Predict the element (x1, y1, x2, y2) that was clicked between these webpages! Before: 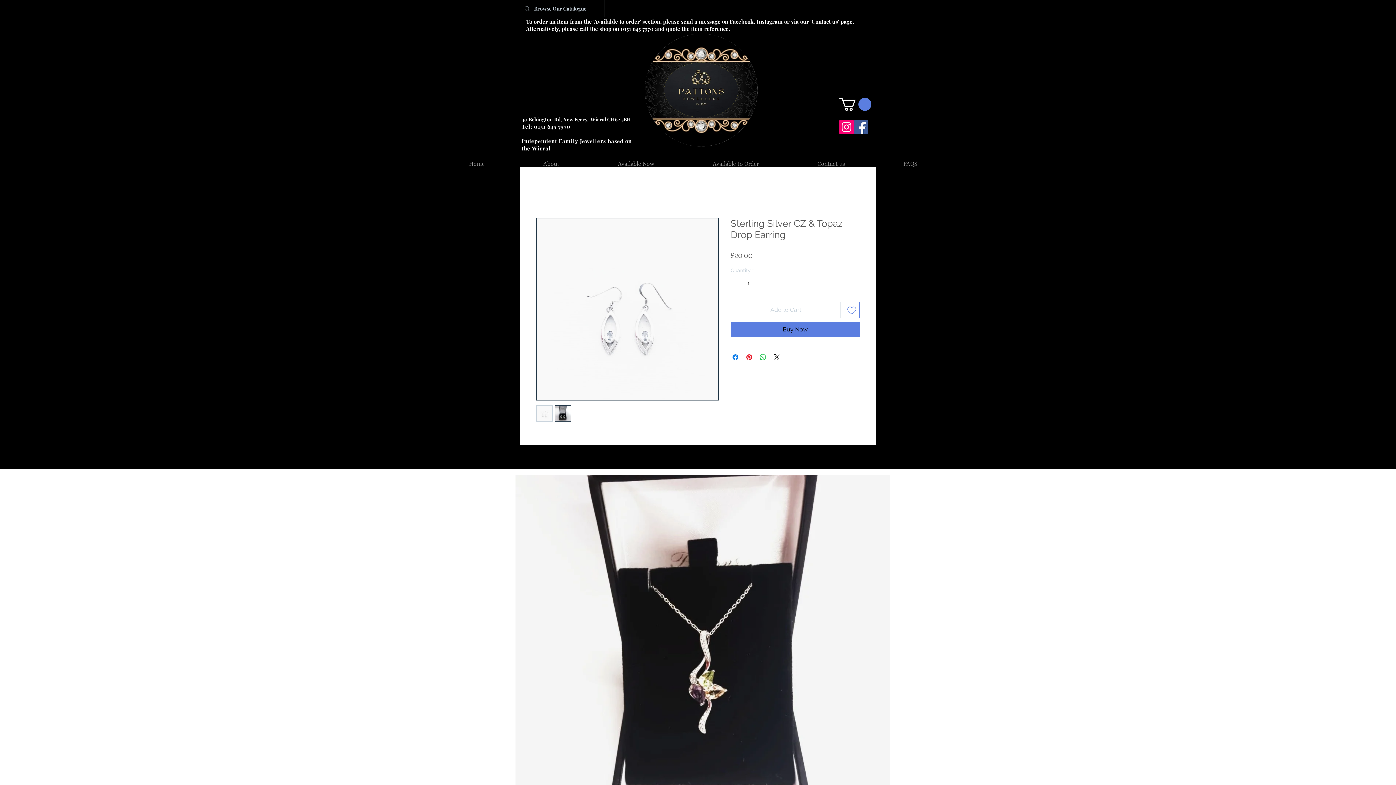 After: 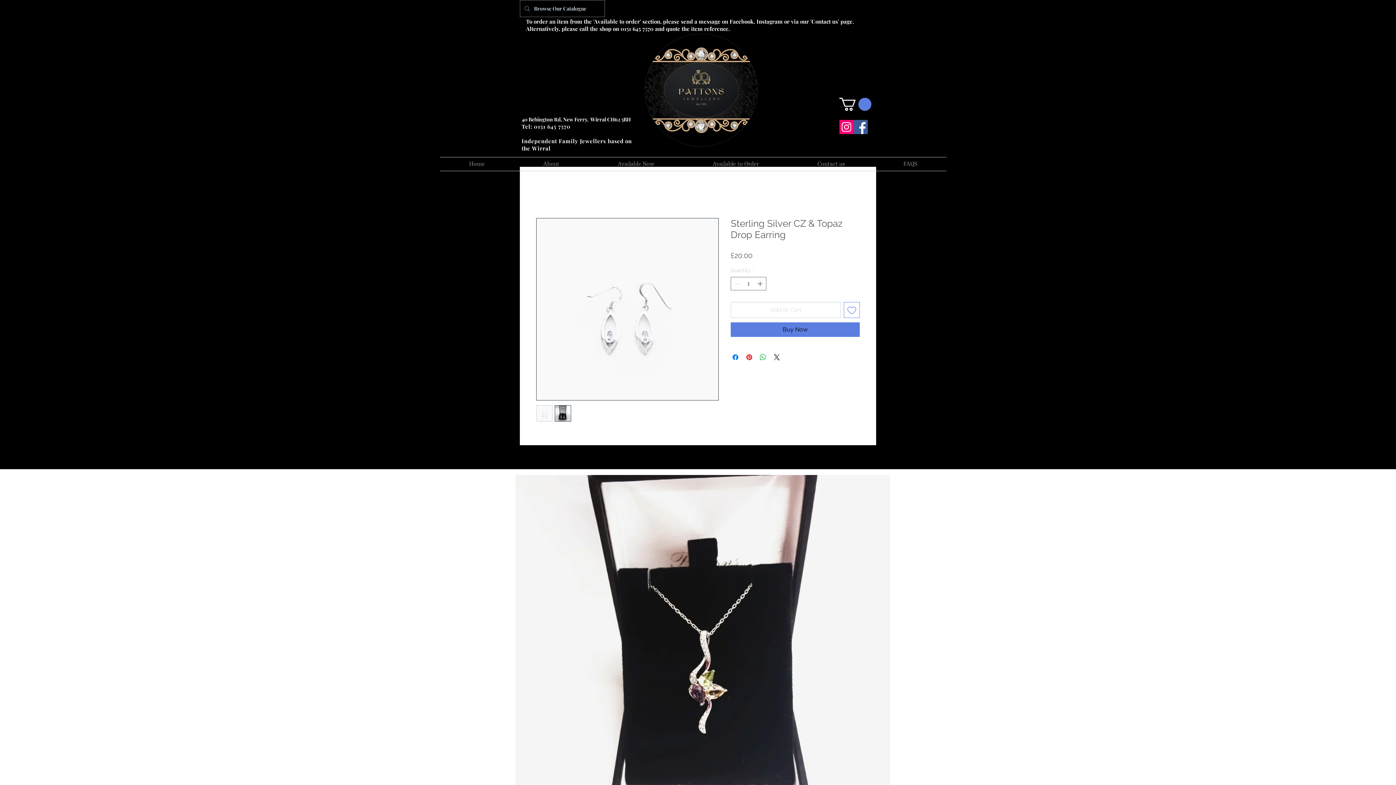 Action: bbox: (730, 302, 841, 318) label: Add to Cart